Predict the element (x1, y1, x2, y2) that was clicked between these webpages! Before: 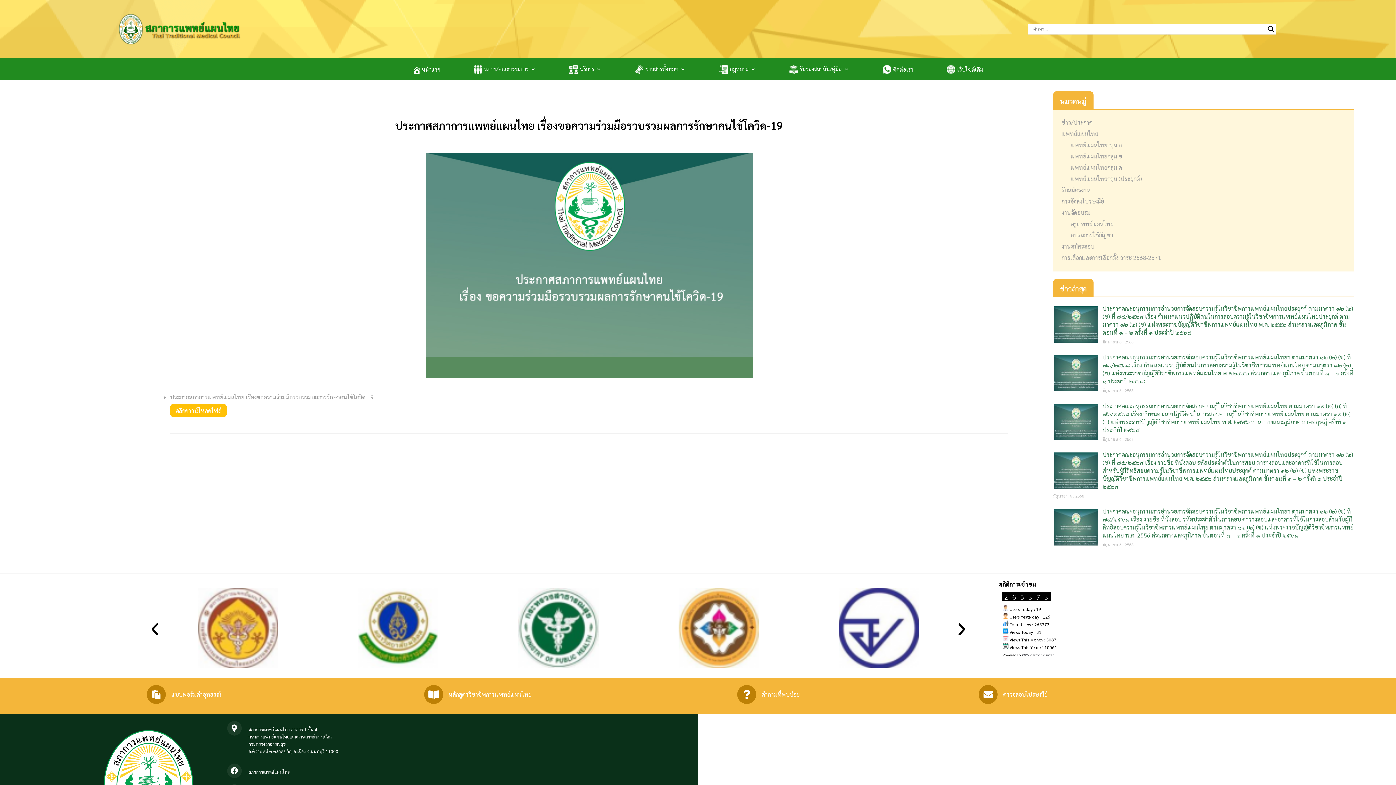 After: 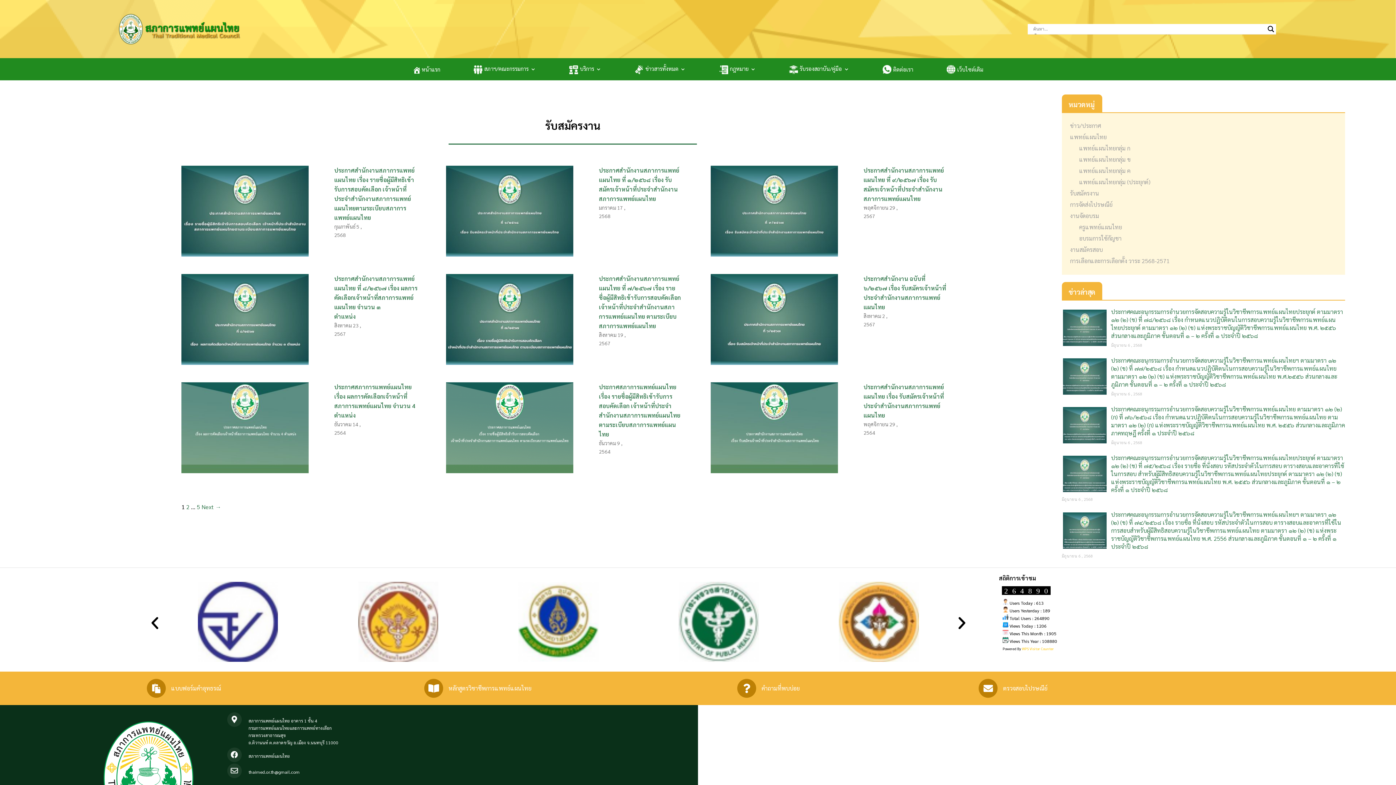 Action: bbox: (1061, 186, 1090, 193) label: รับสมัครงาน